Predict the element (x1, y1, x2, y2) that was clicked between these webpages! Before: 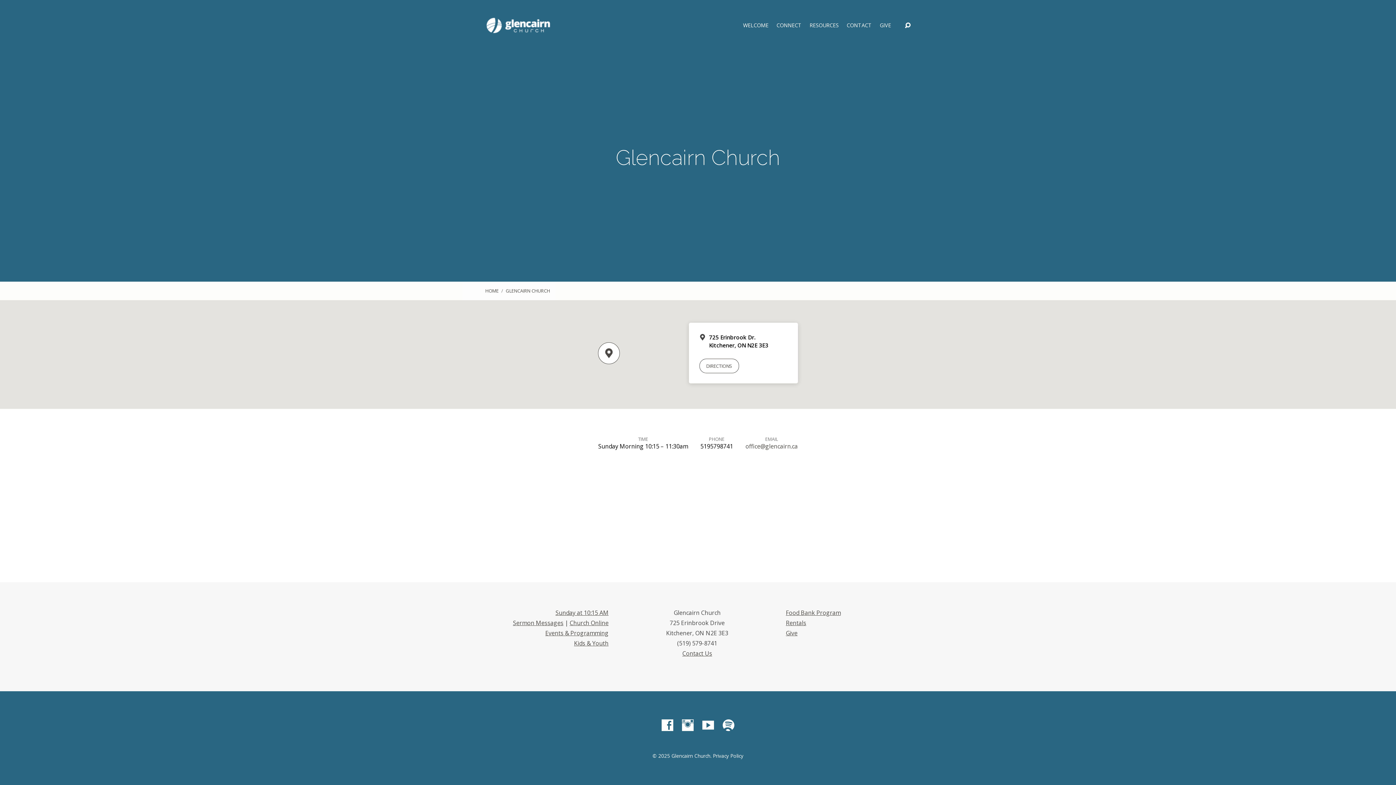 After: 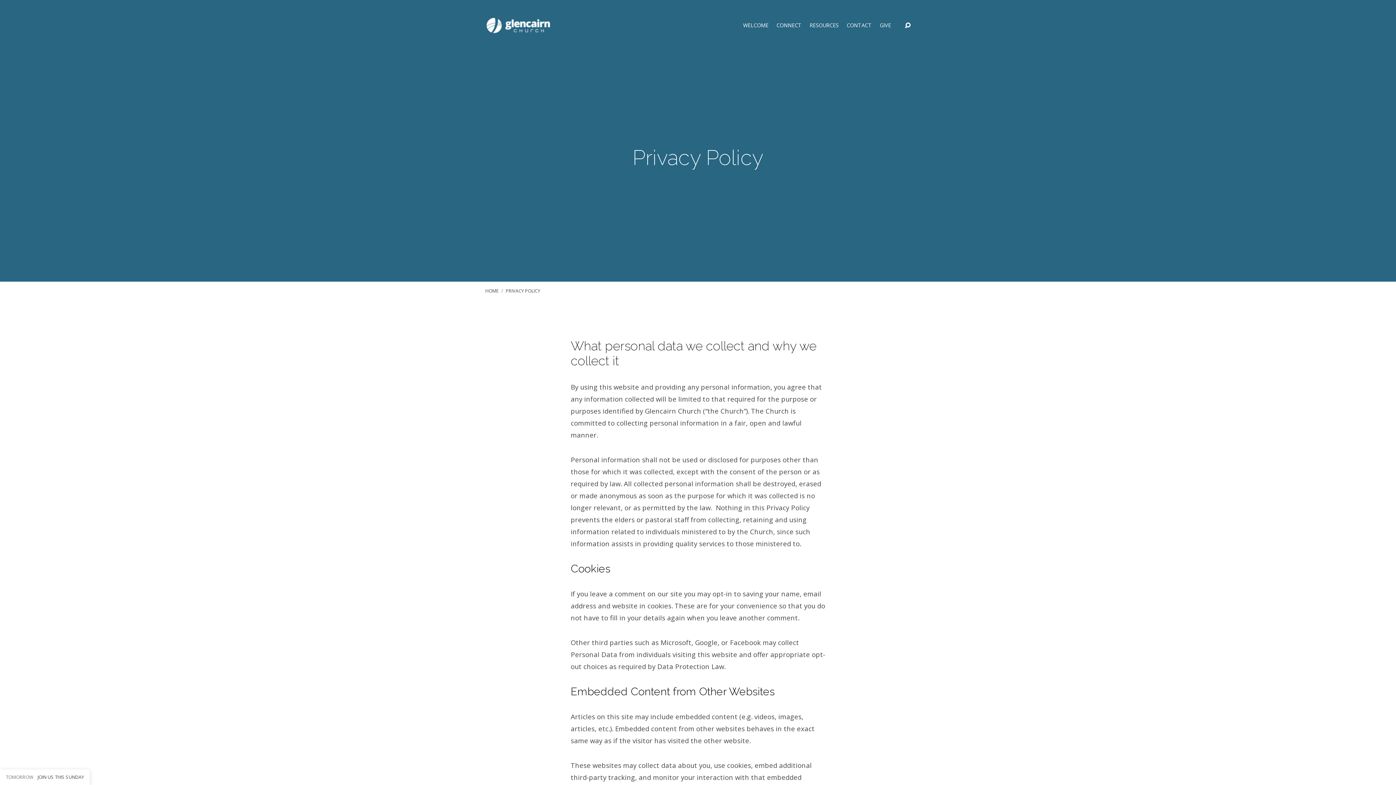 Action: bbox: (713, 752, 743, 759) label: Privacy Policy